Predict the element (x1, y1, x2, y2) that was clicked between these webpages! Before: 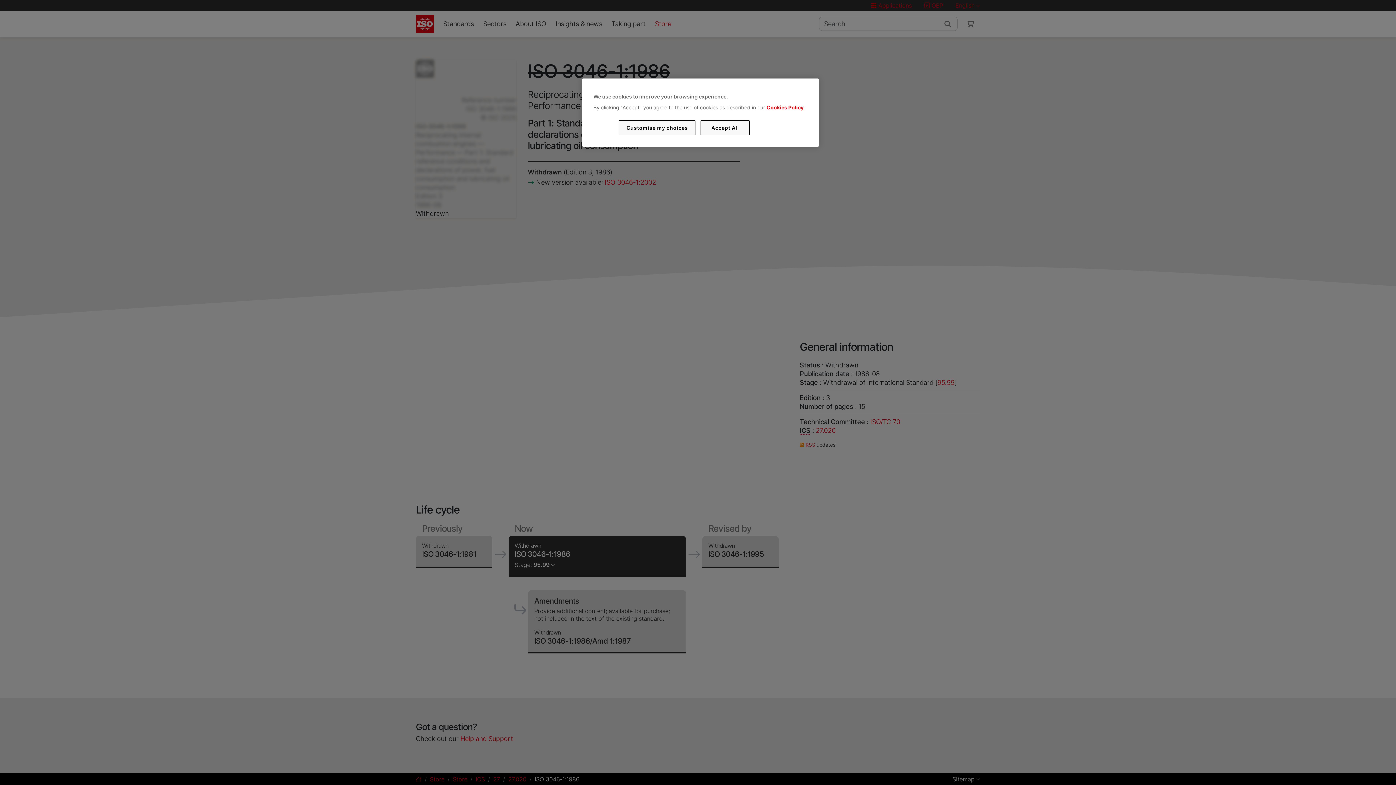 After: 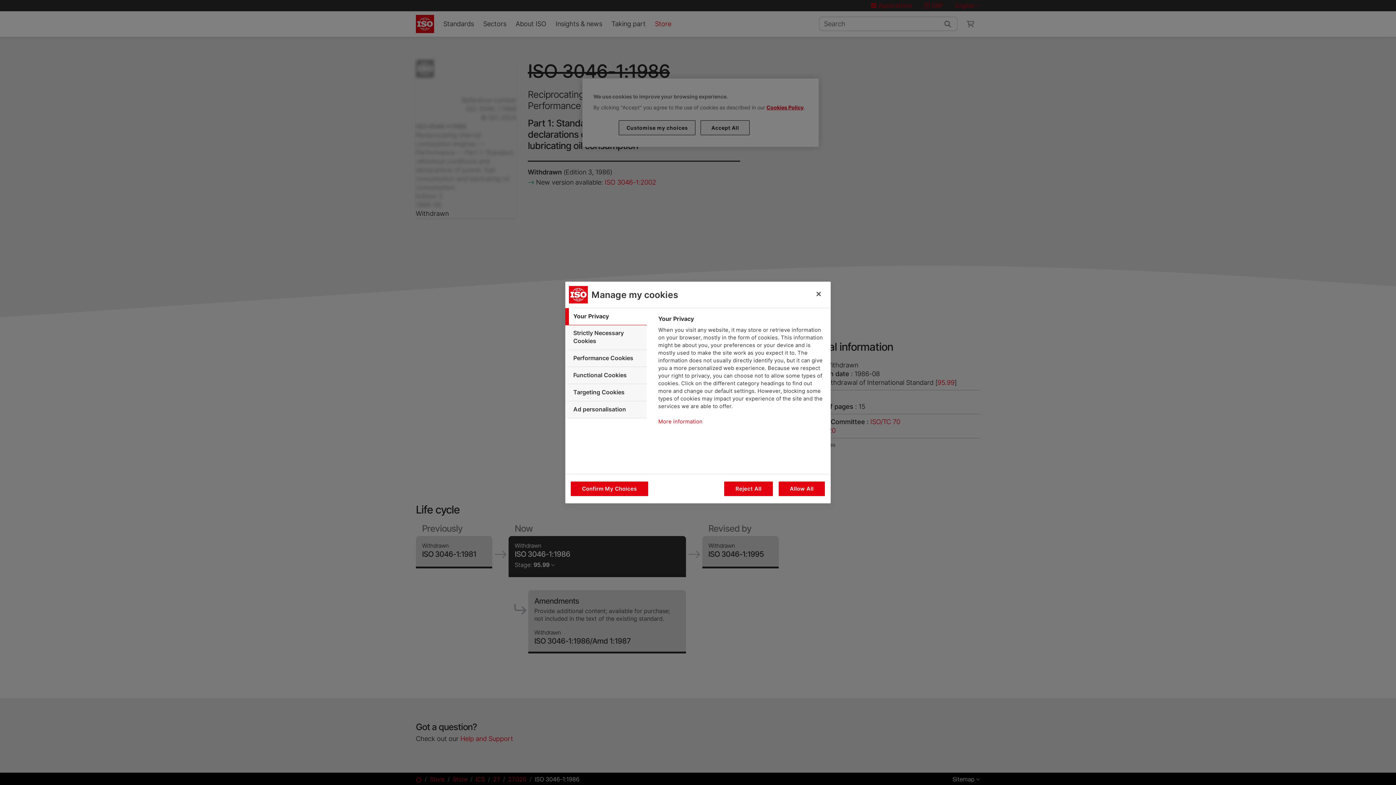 Action: bbox: (619, 120, 695, 135) label: Customise my choices